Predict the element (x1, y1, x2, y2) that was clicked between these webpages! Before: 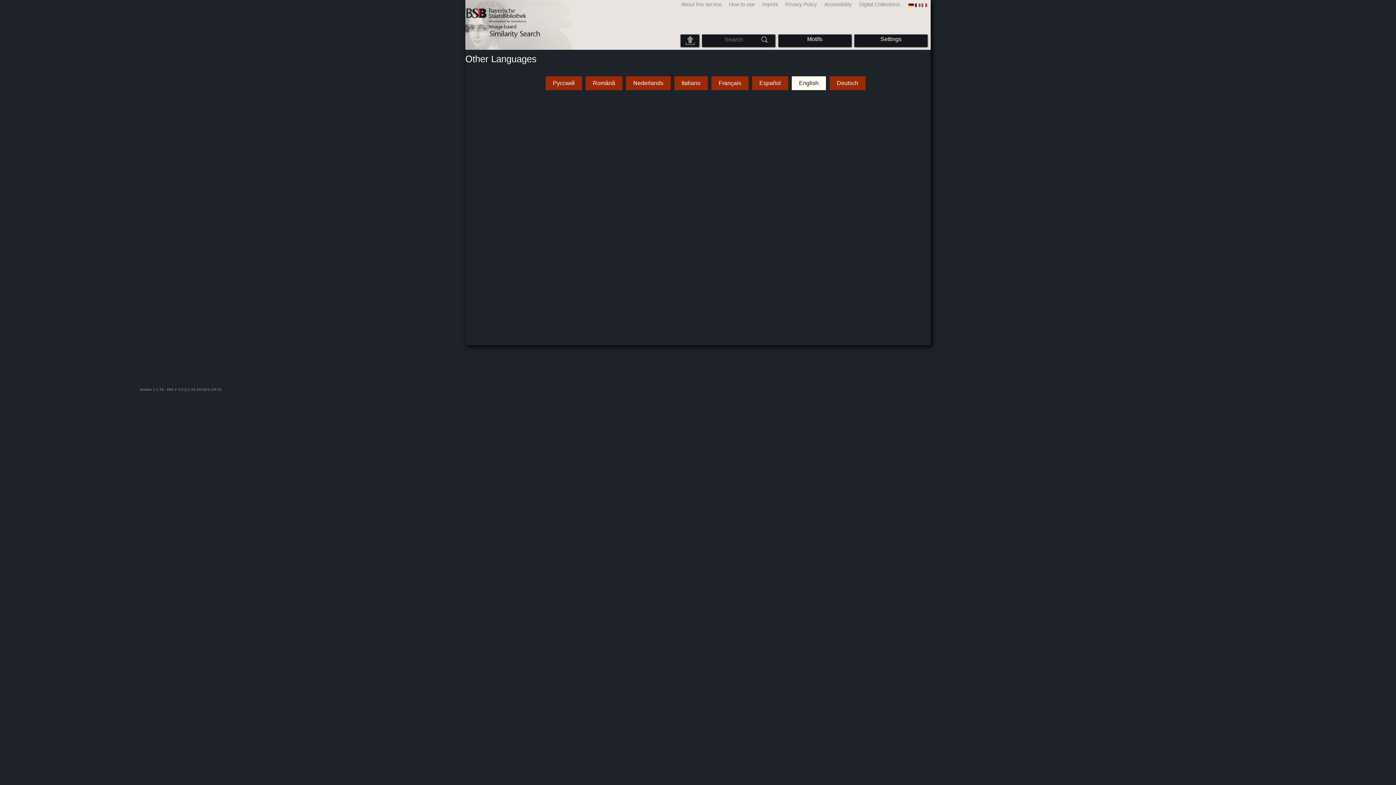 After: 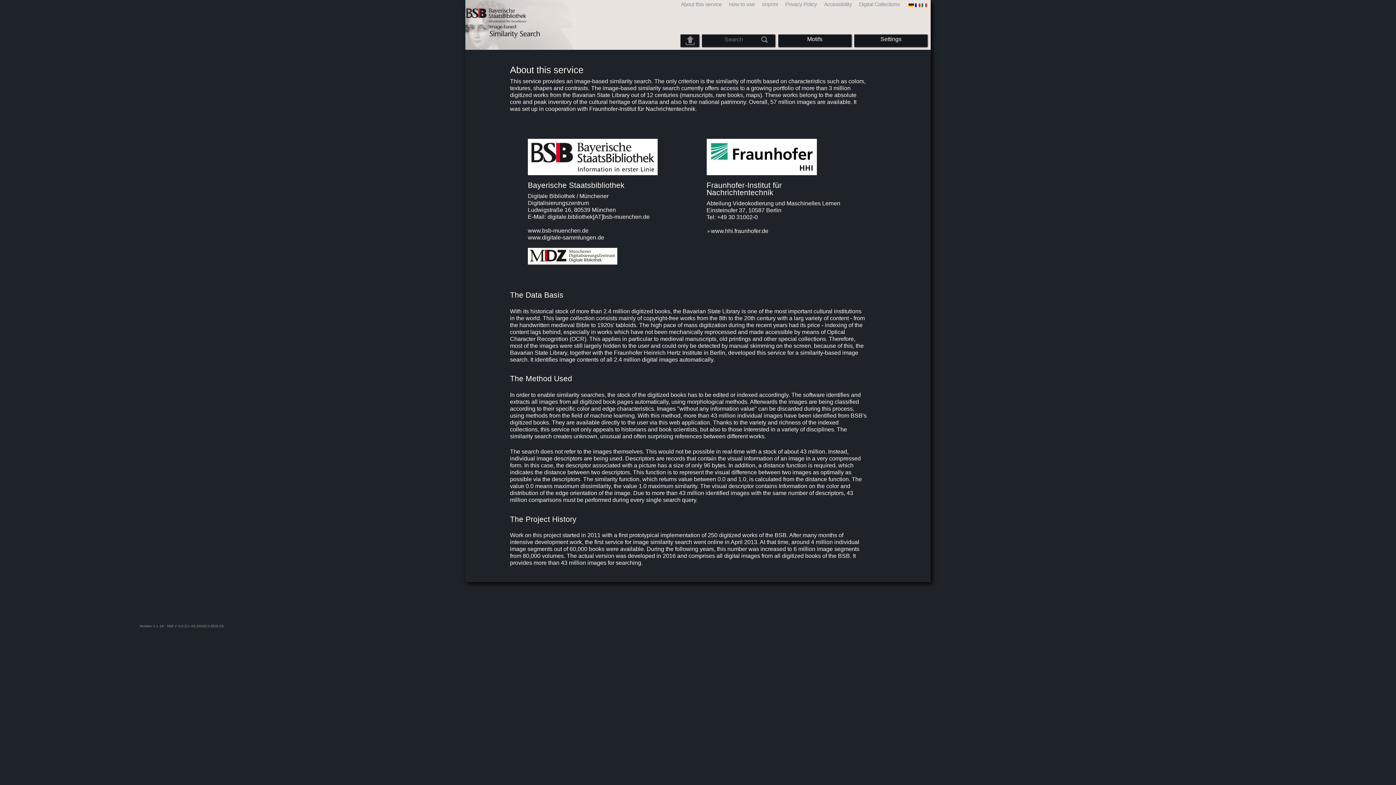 Action: bbox: (675, 1, 723, 7) label: About this service